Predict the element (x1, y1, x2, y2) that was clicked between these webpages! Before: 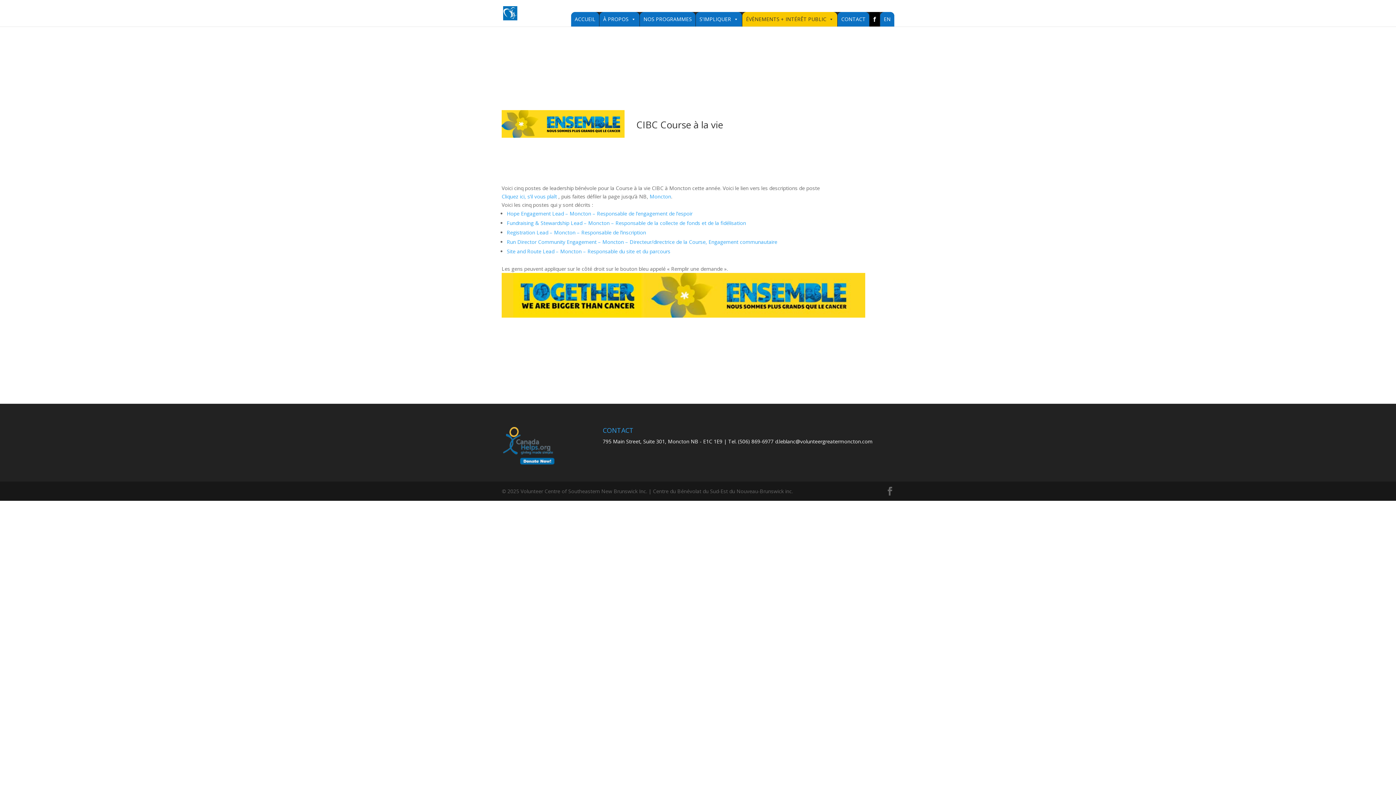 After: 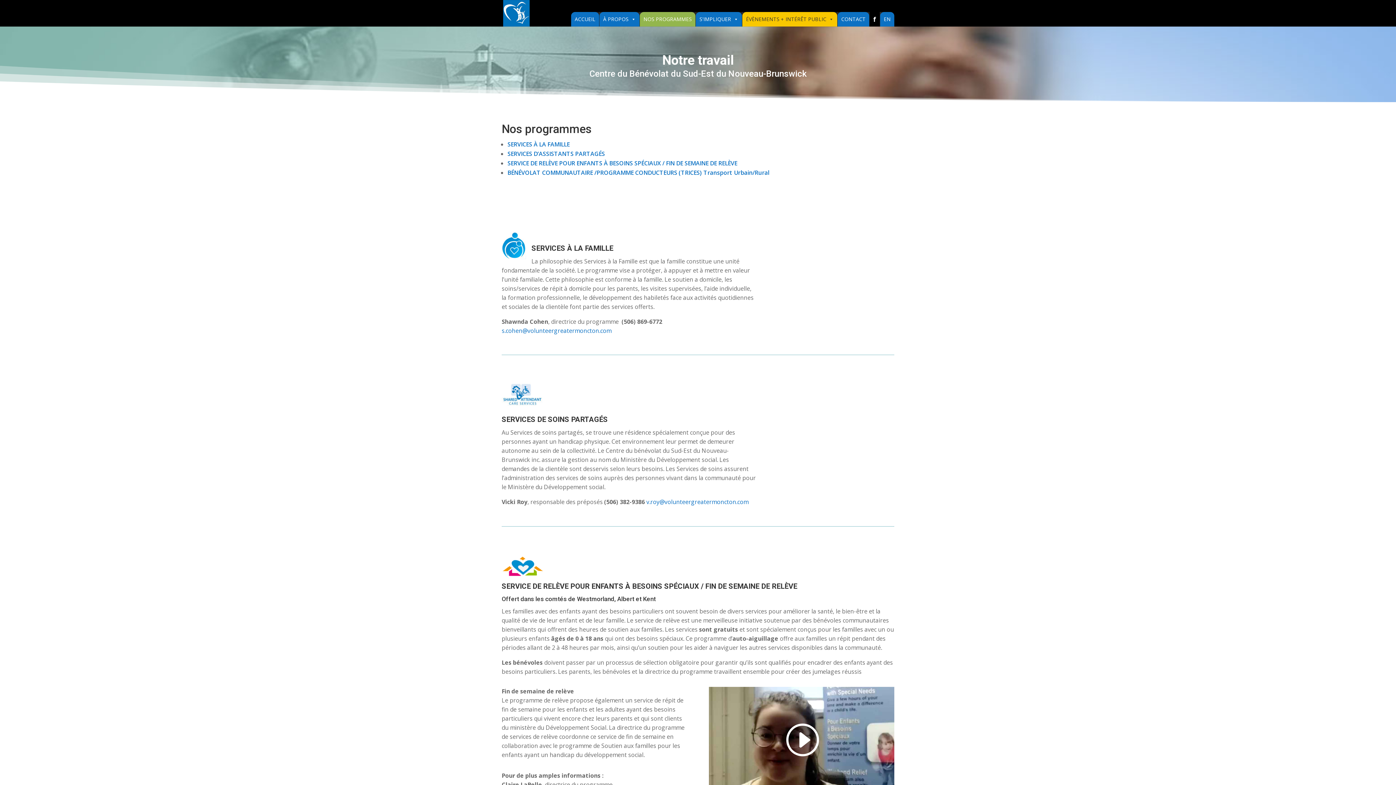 Action: label: NOS PROGRAMMES bbox: (640, 12, 695, 26)